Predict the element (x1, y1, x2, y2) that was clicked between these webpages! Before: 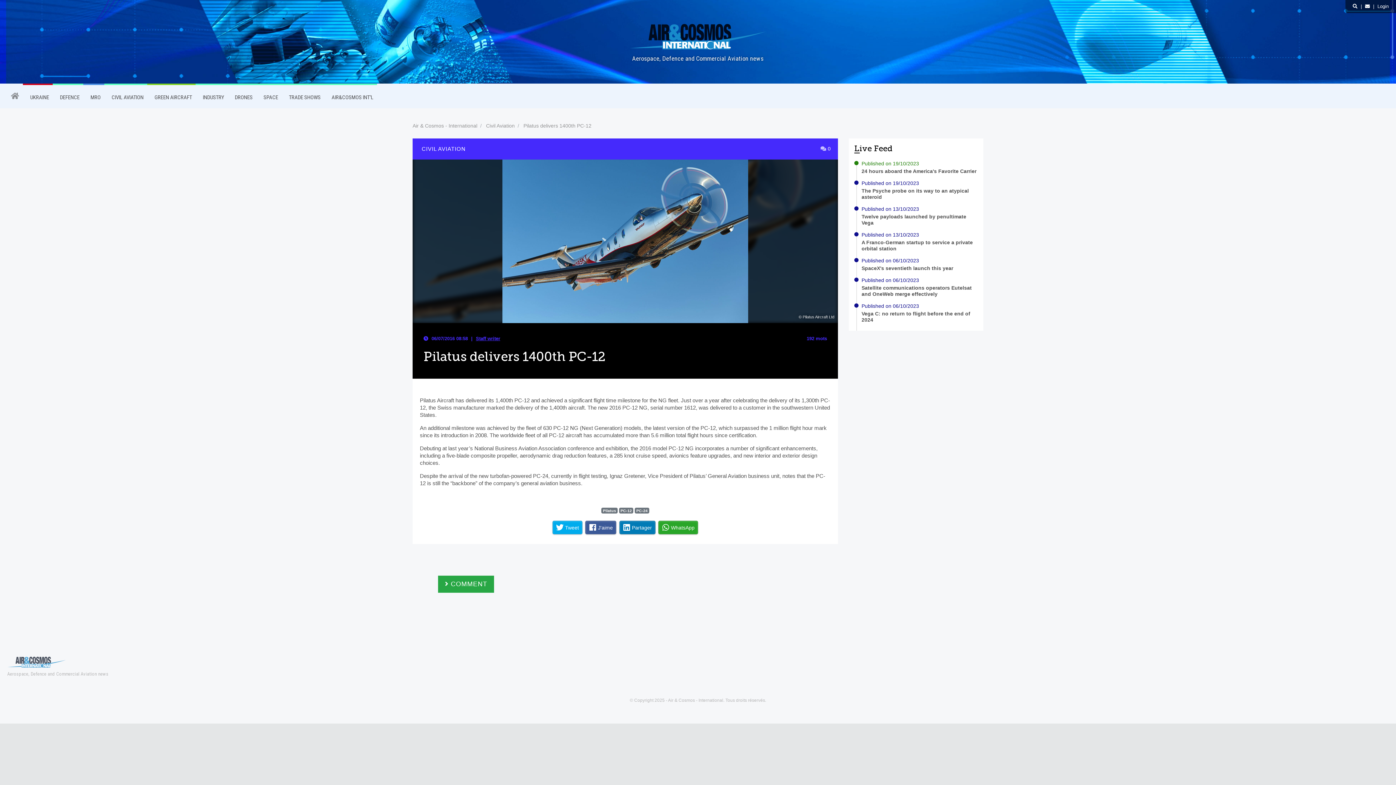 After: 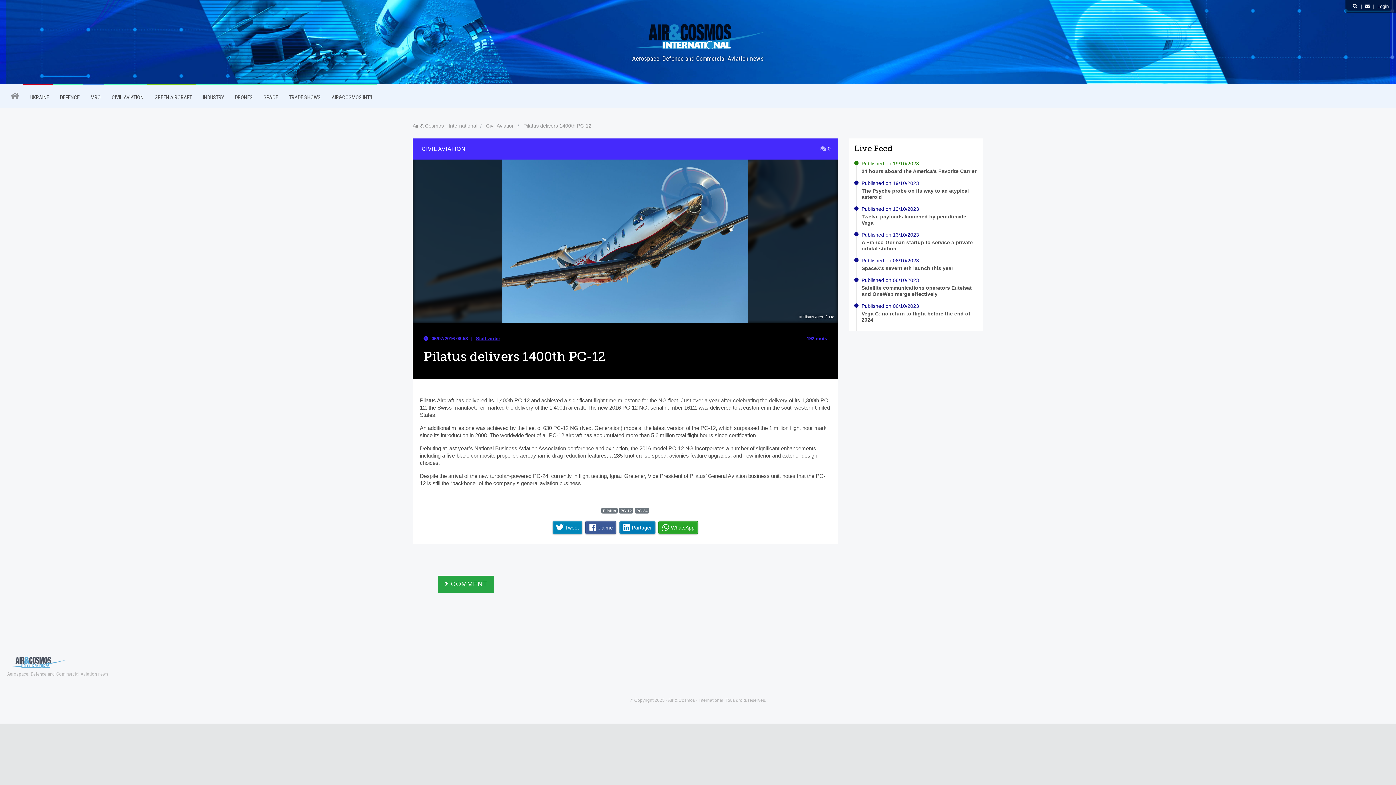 Action: label: Tweet bbox: (552, 521, 582, 534)